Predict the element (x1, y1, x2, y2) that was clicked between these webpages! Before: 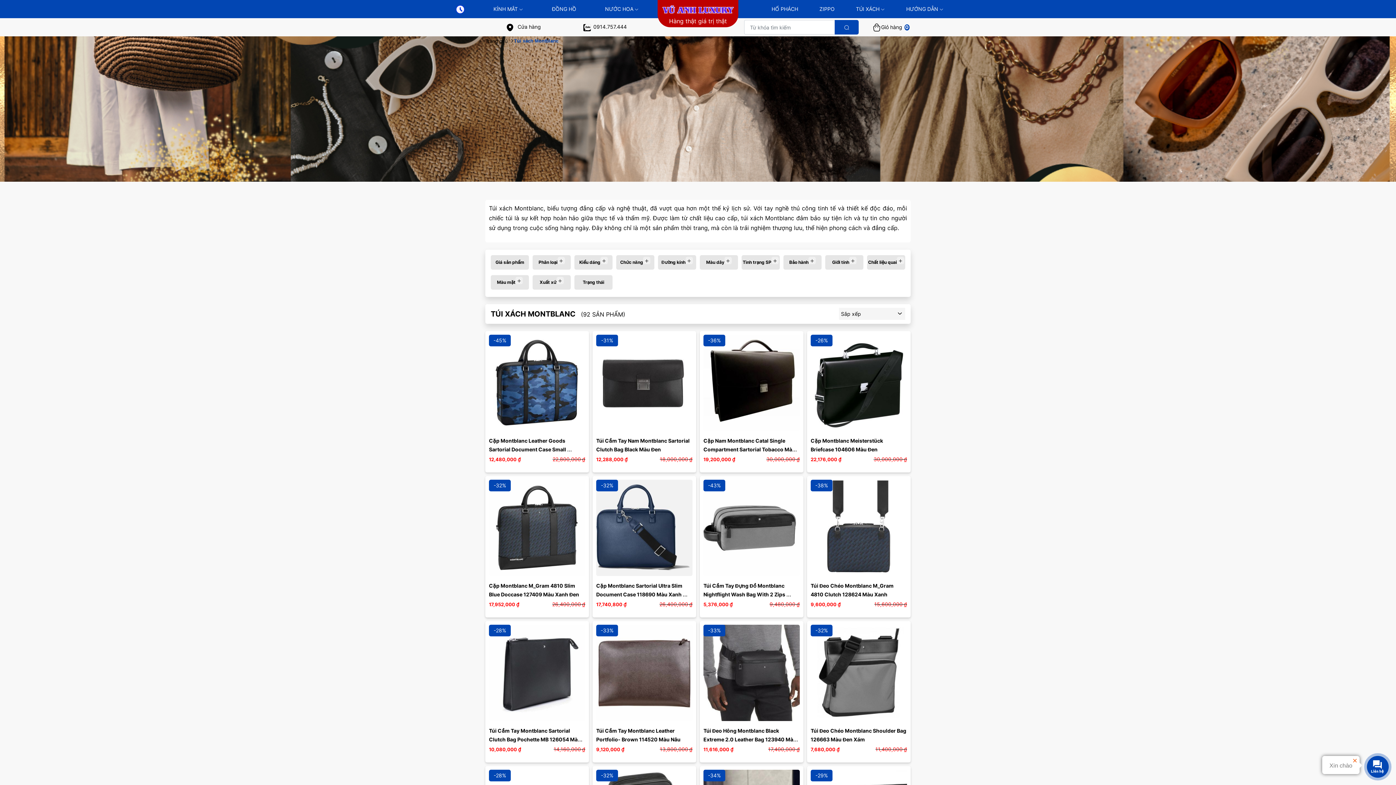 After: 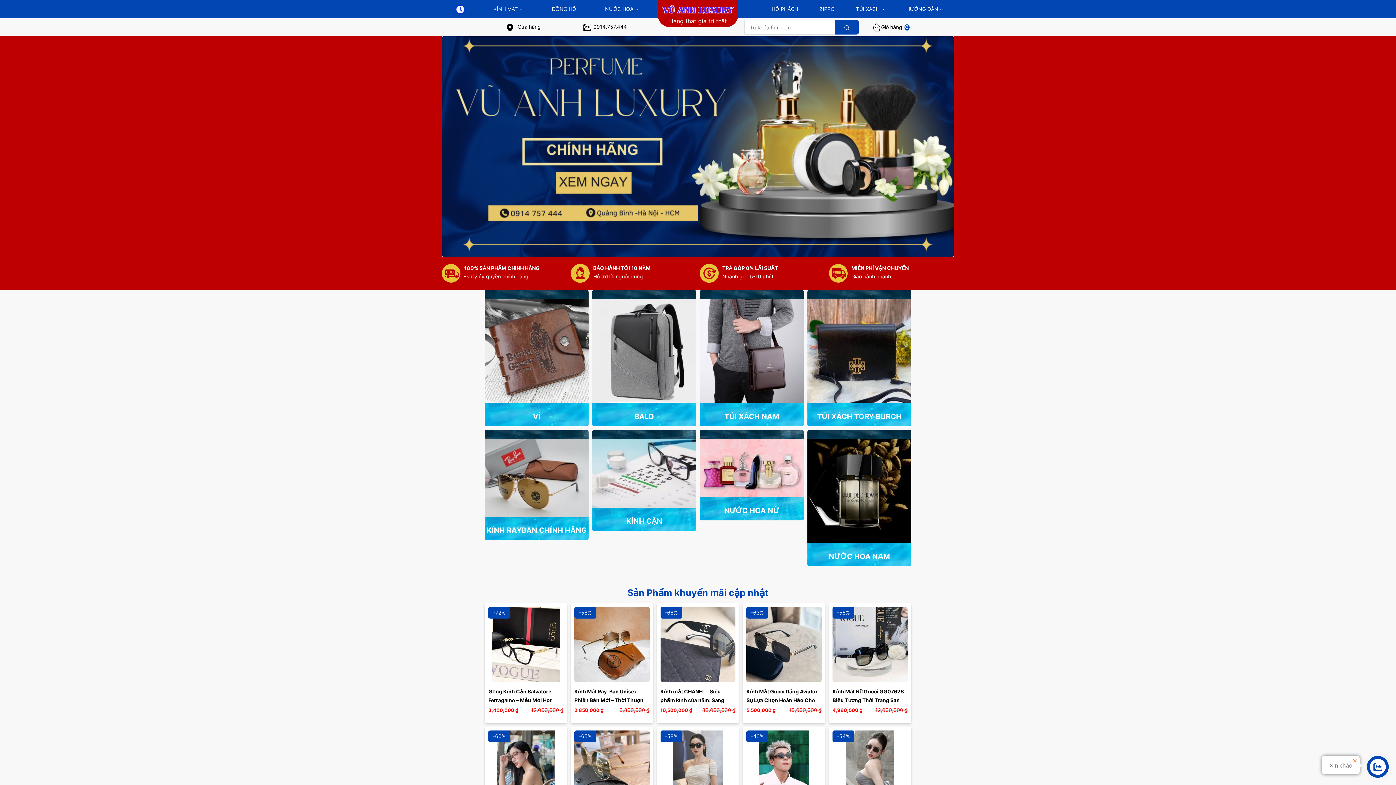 Action: label: Hàng thật giá trị thật bbox: (657, -3, 738, 27)